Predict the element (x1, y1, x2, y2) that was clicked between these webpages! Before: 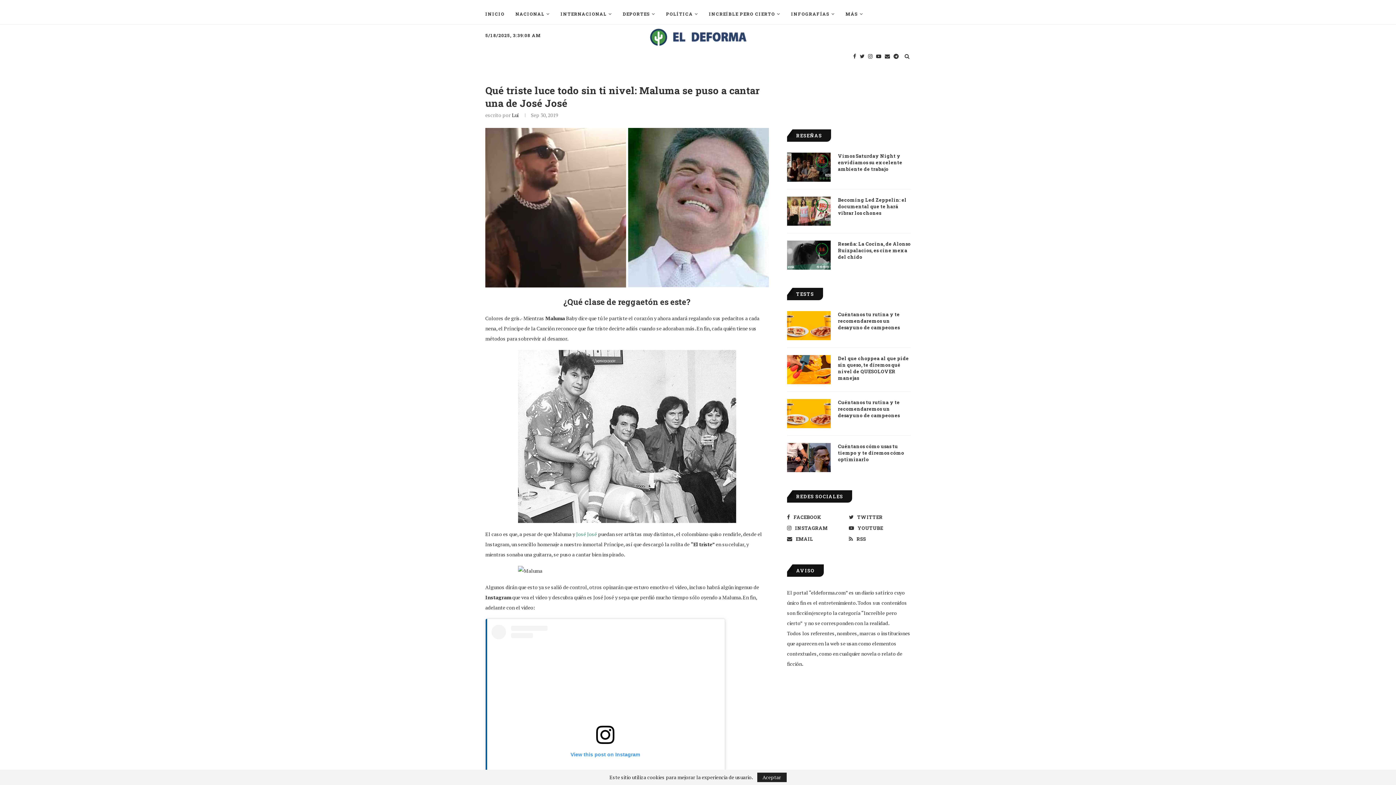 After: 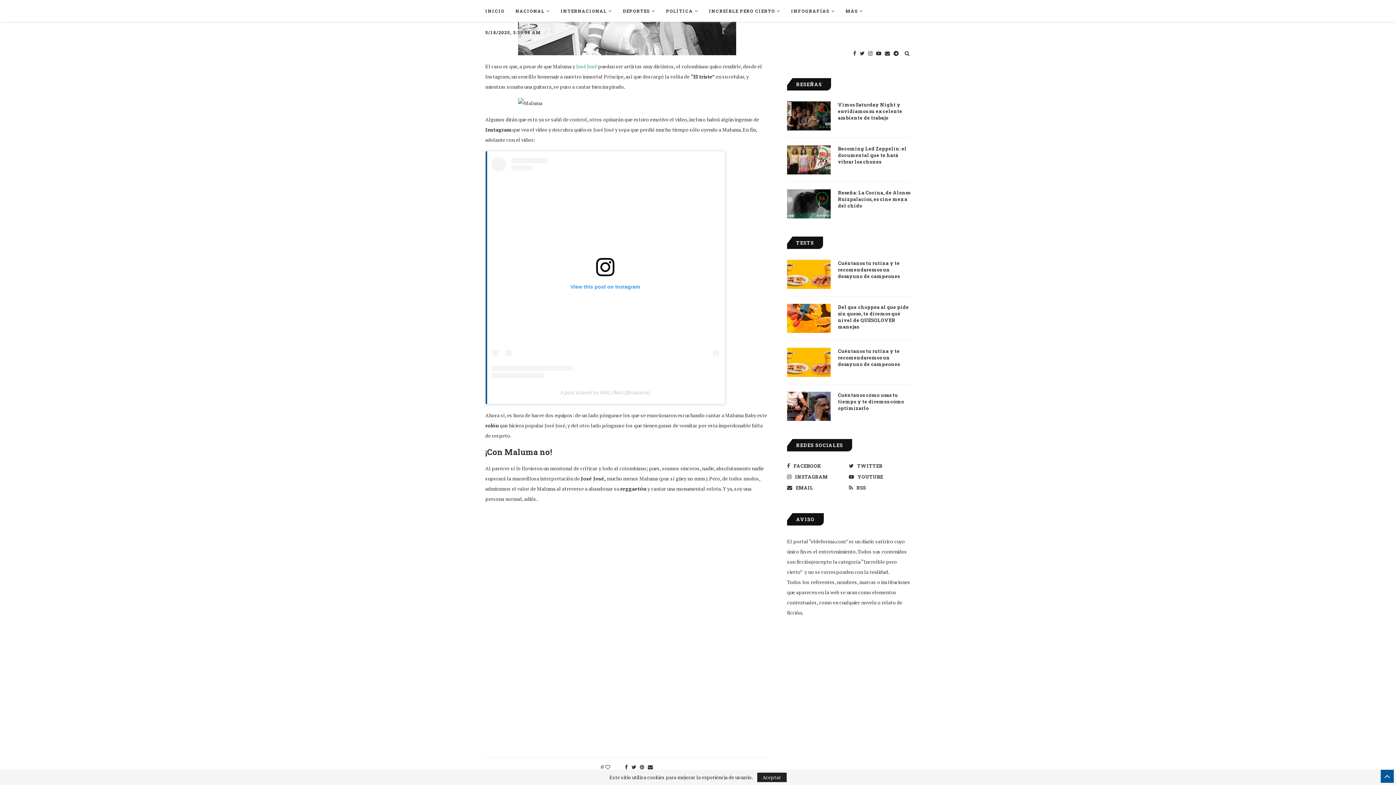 Action: bbox: (560, 705, 650, 710) label: A post shared by MALUMA (@maluma)